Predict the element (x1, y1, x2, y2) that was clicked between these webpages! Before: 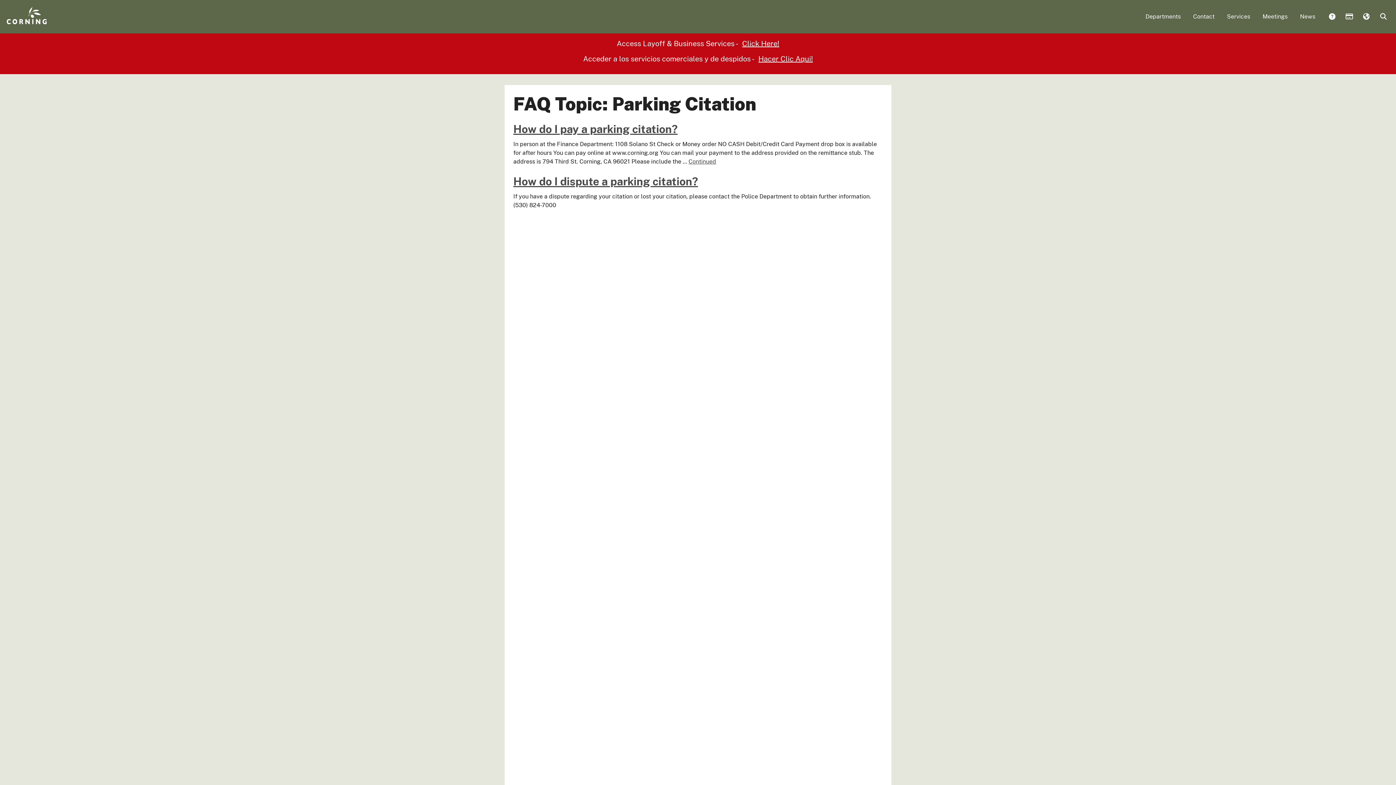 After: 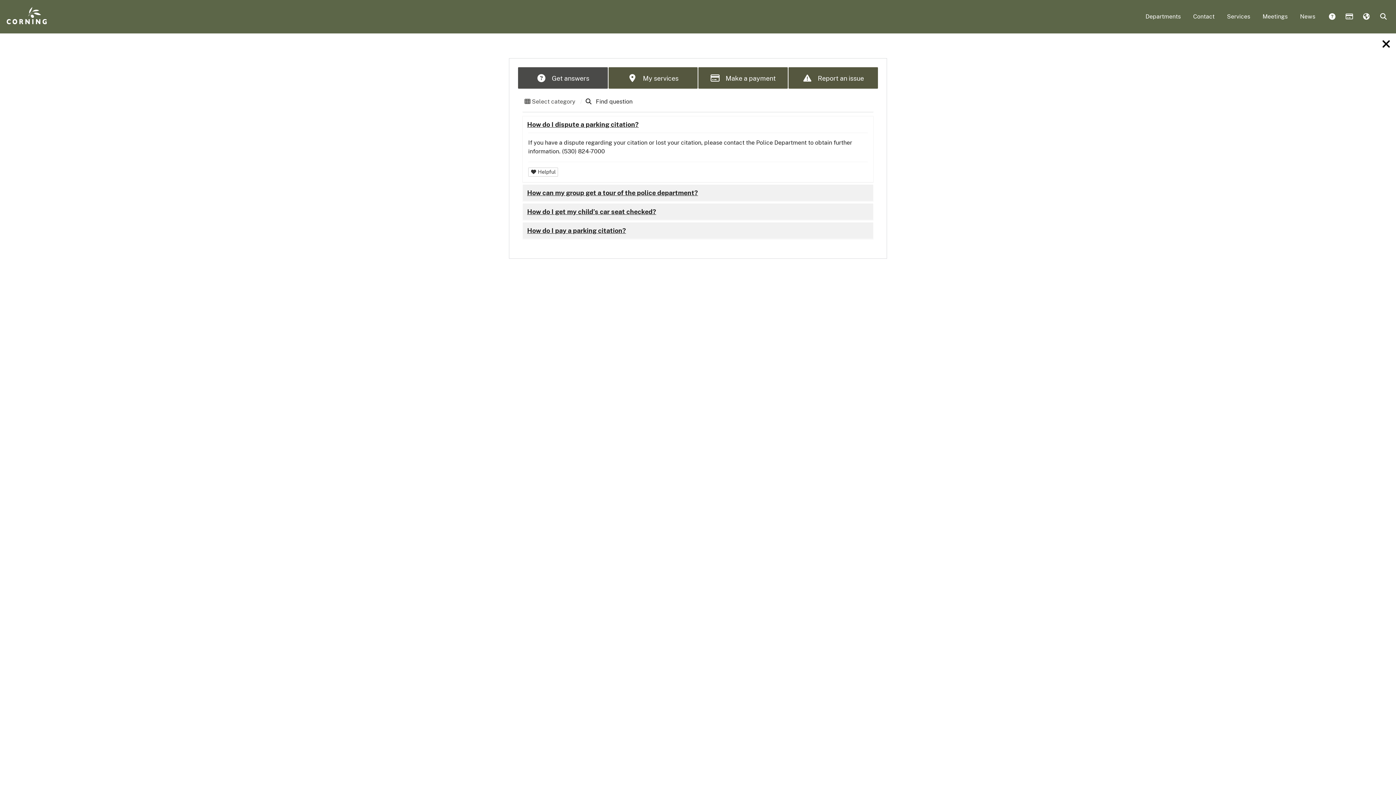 Action: bbox: (513, 174, 698, 188) label: How do I dispute a parking citation?